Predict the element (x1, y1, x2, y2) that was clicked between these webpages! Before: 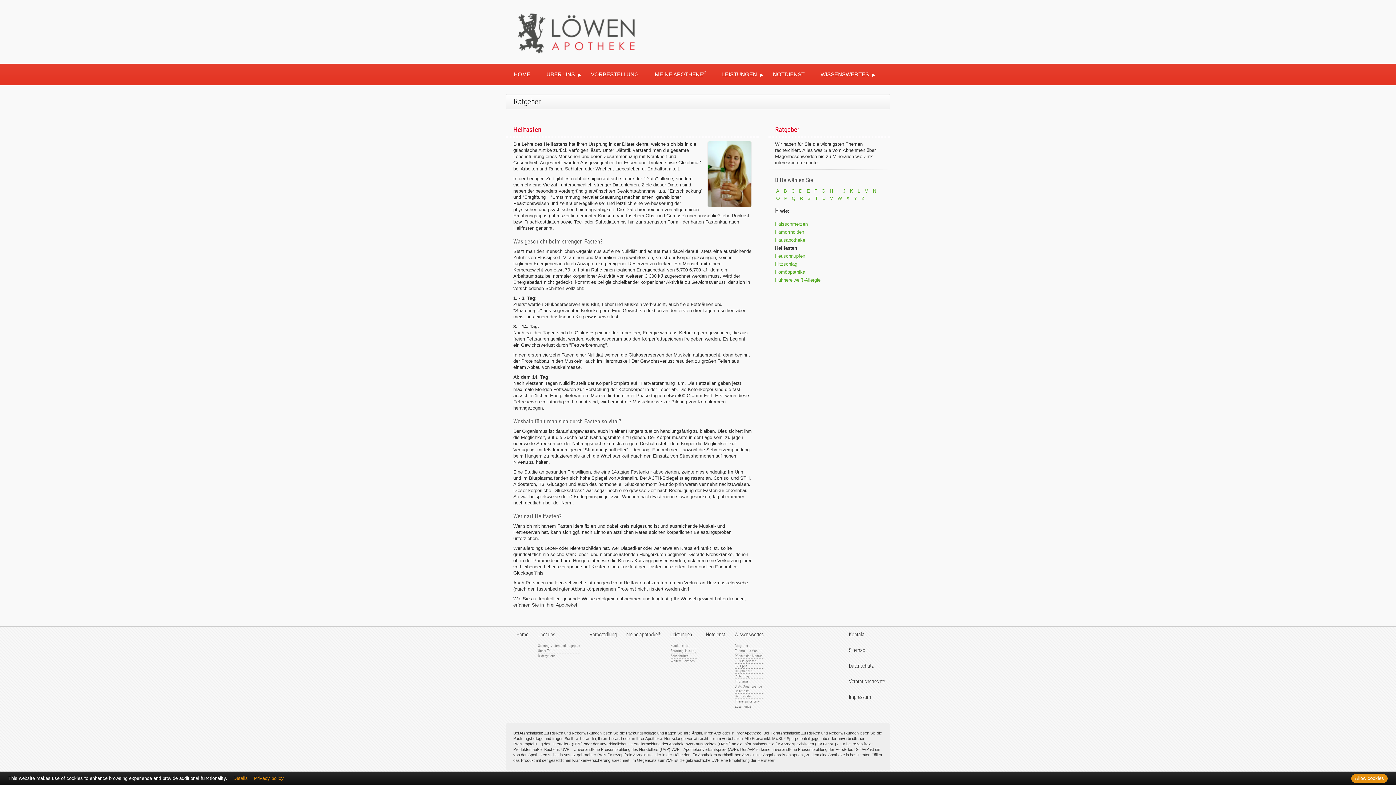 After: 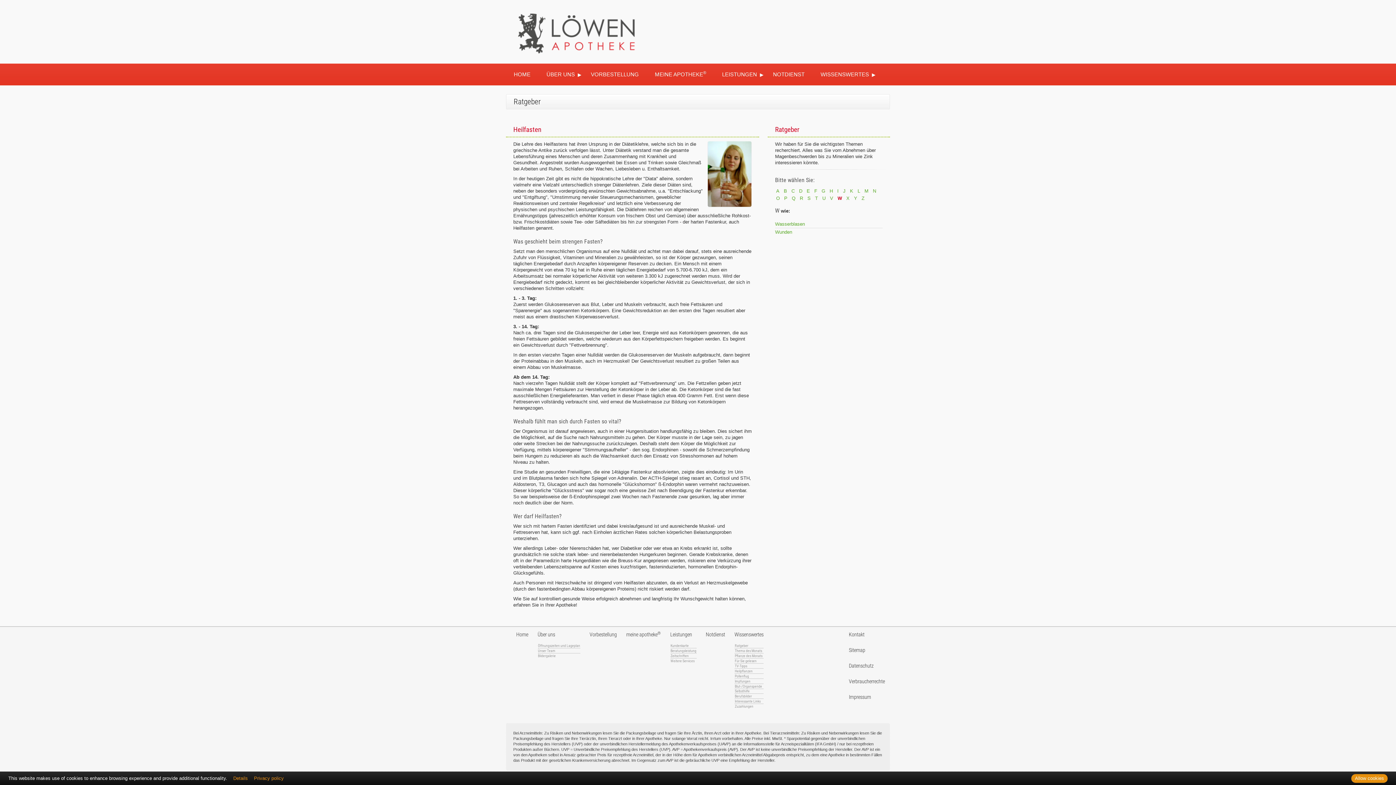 Action: label: W bbox: (837, 195, 842, 201)